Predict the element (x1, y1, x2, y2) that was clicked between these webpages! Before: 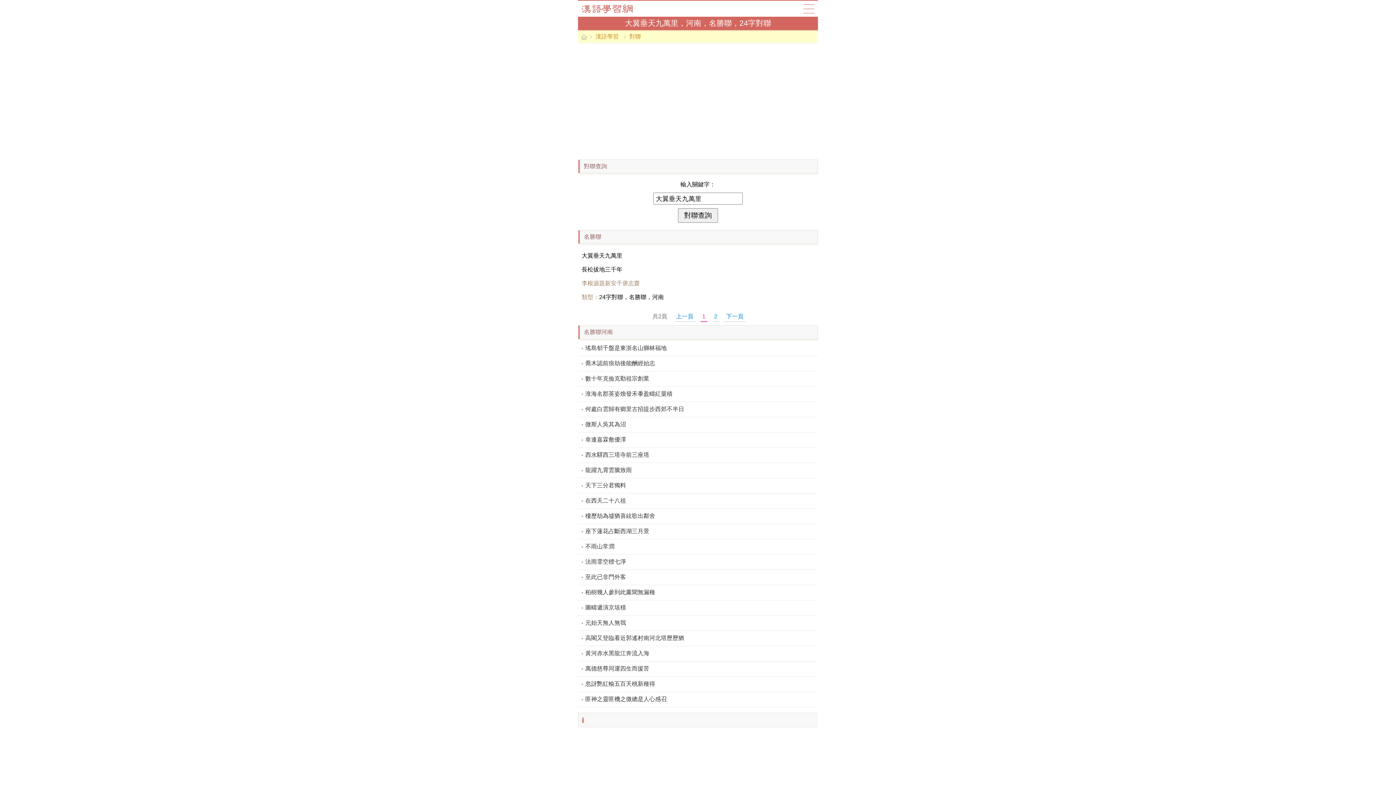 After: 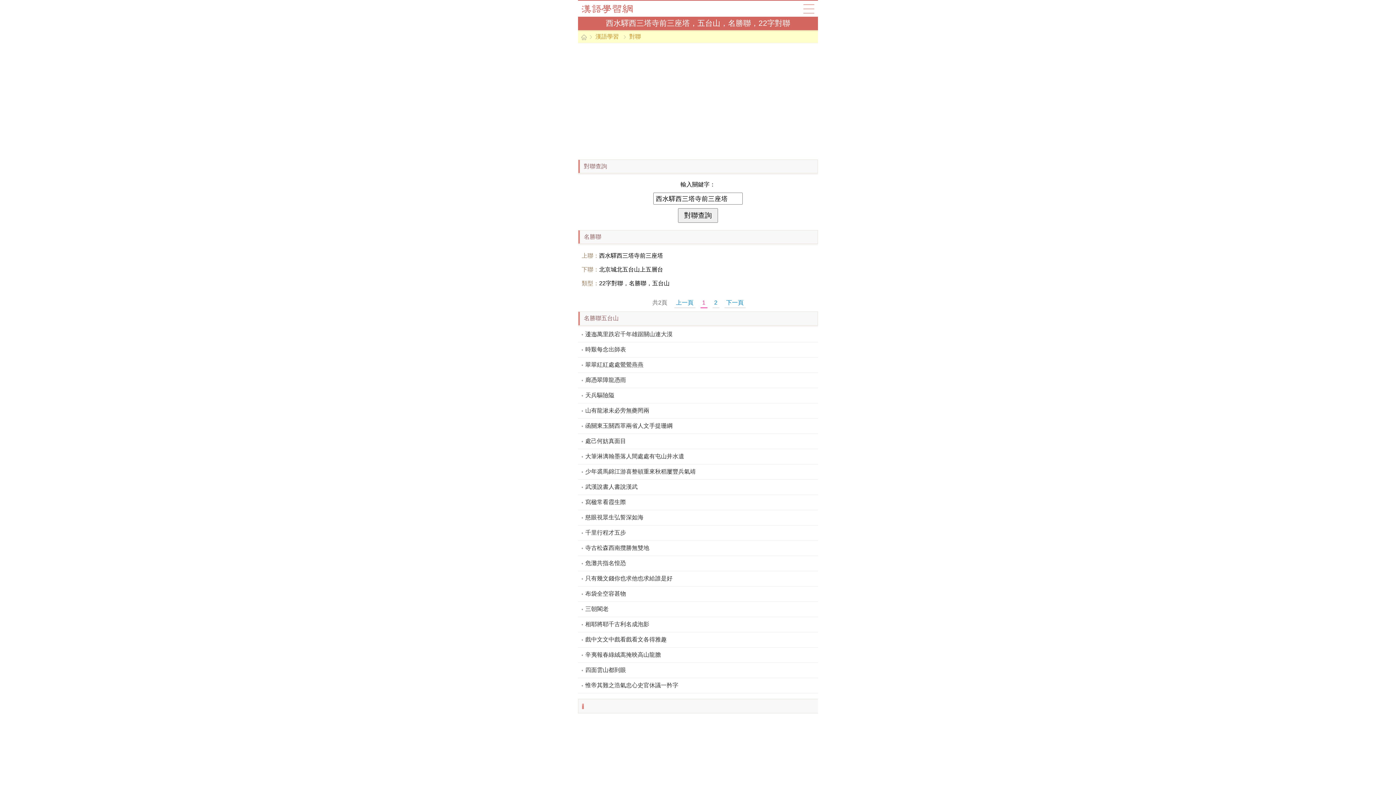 Action: label: 西水驛西三塔寺前三座塔 bbox: (578, 448, 818, 462)